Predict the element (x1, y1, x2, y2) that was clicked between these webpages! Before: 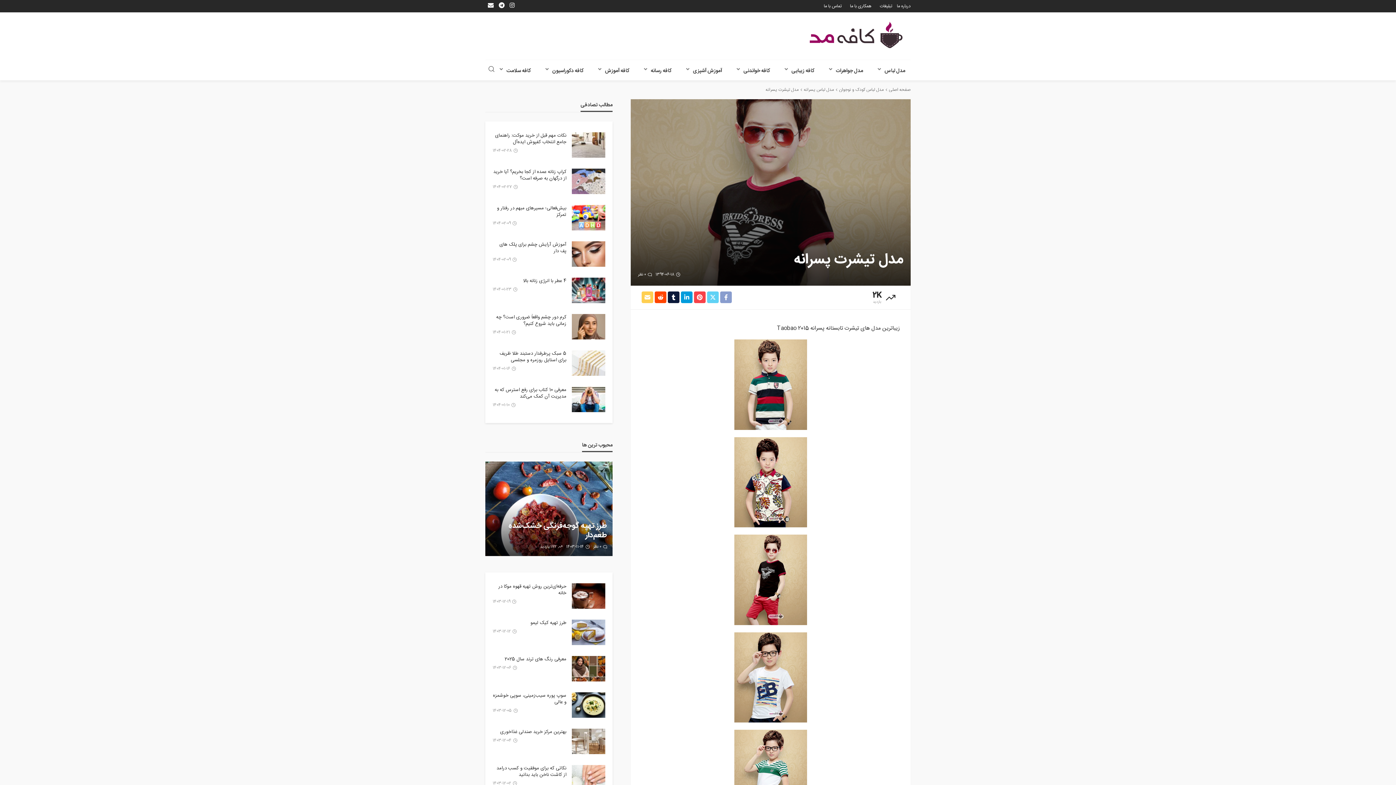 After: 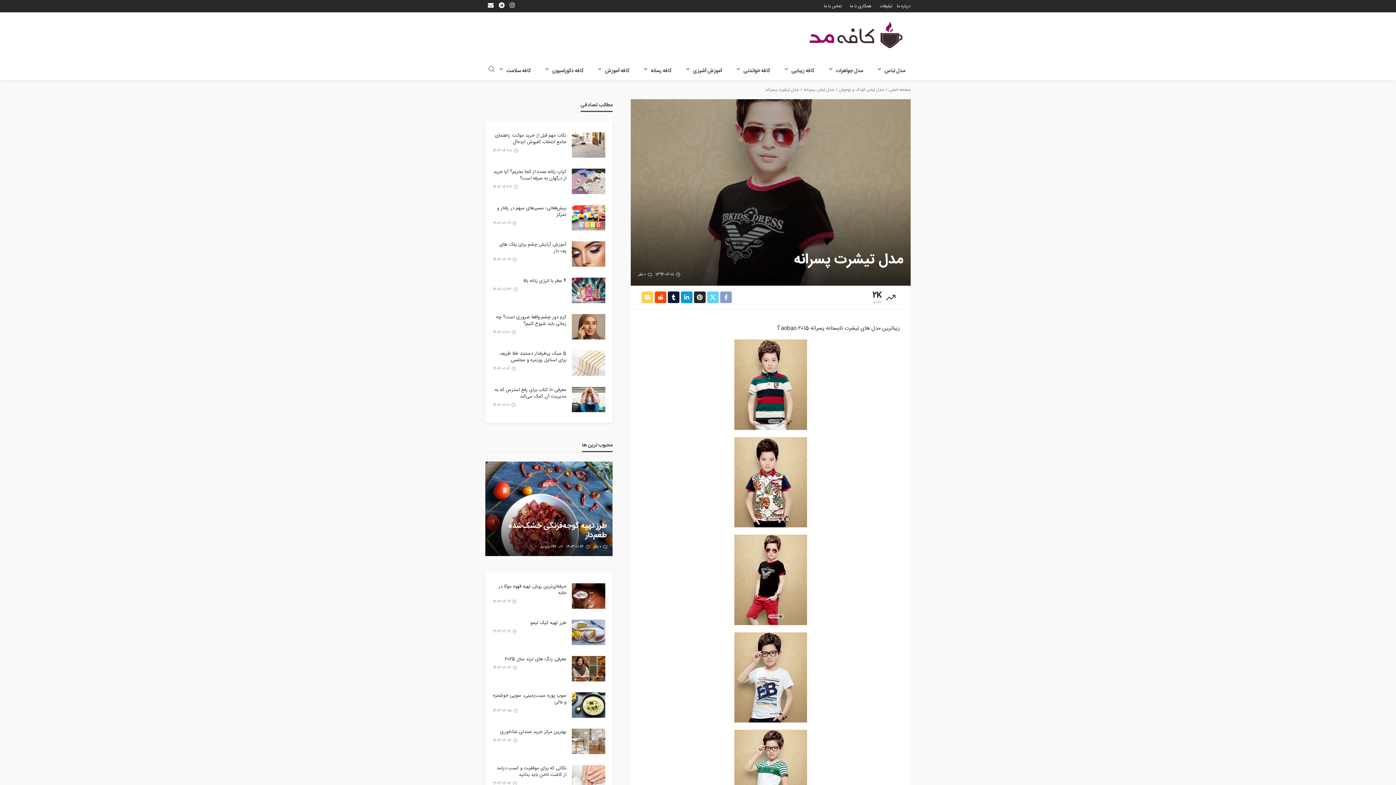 Action: bbox: (694, 291, 705, 304)